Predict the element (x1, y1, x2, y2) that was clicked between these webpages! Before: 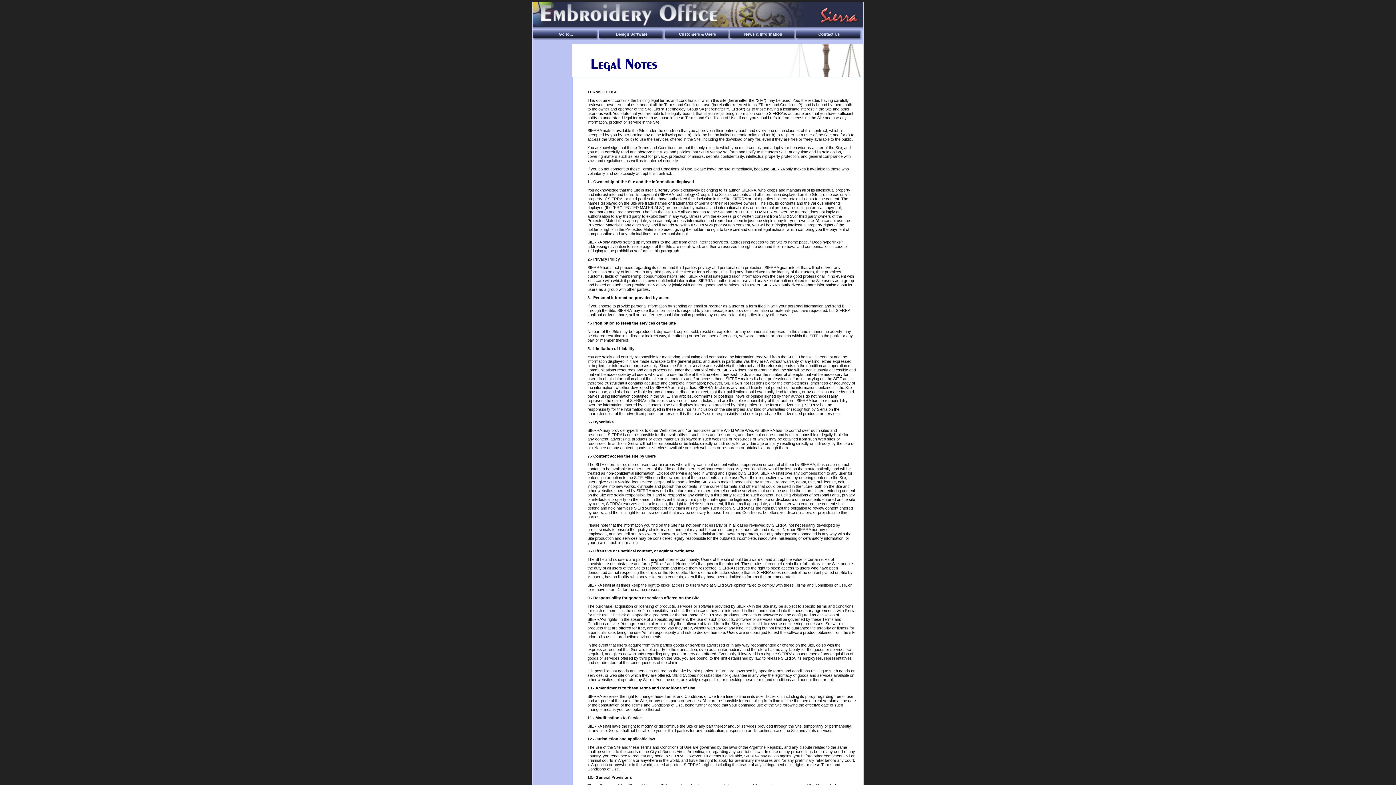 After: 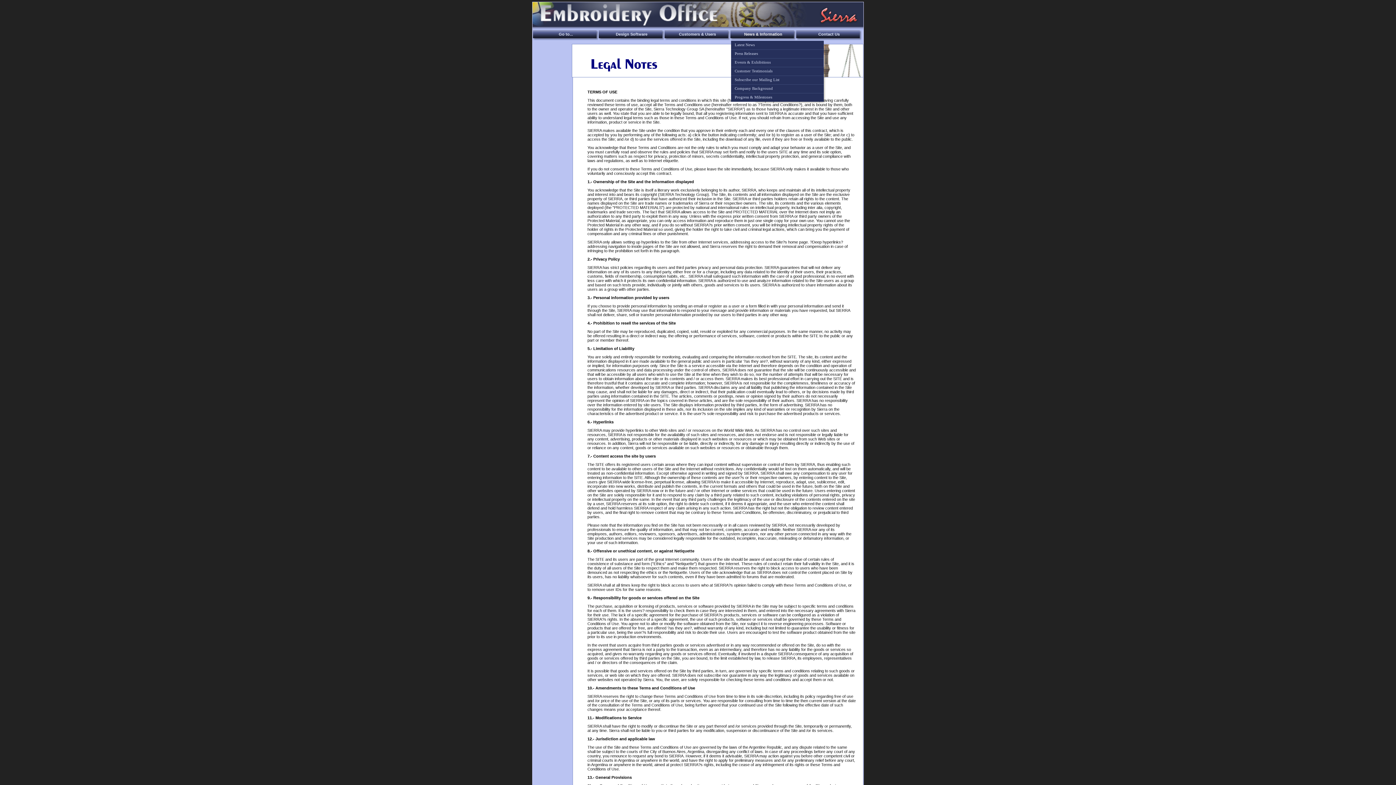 Action: bbox: (733, 30, 793, 40) label: News & Information